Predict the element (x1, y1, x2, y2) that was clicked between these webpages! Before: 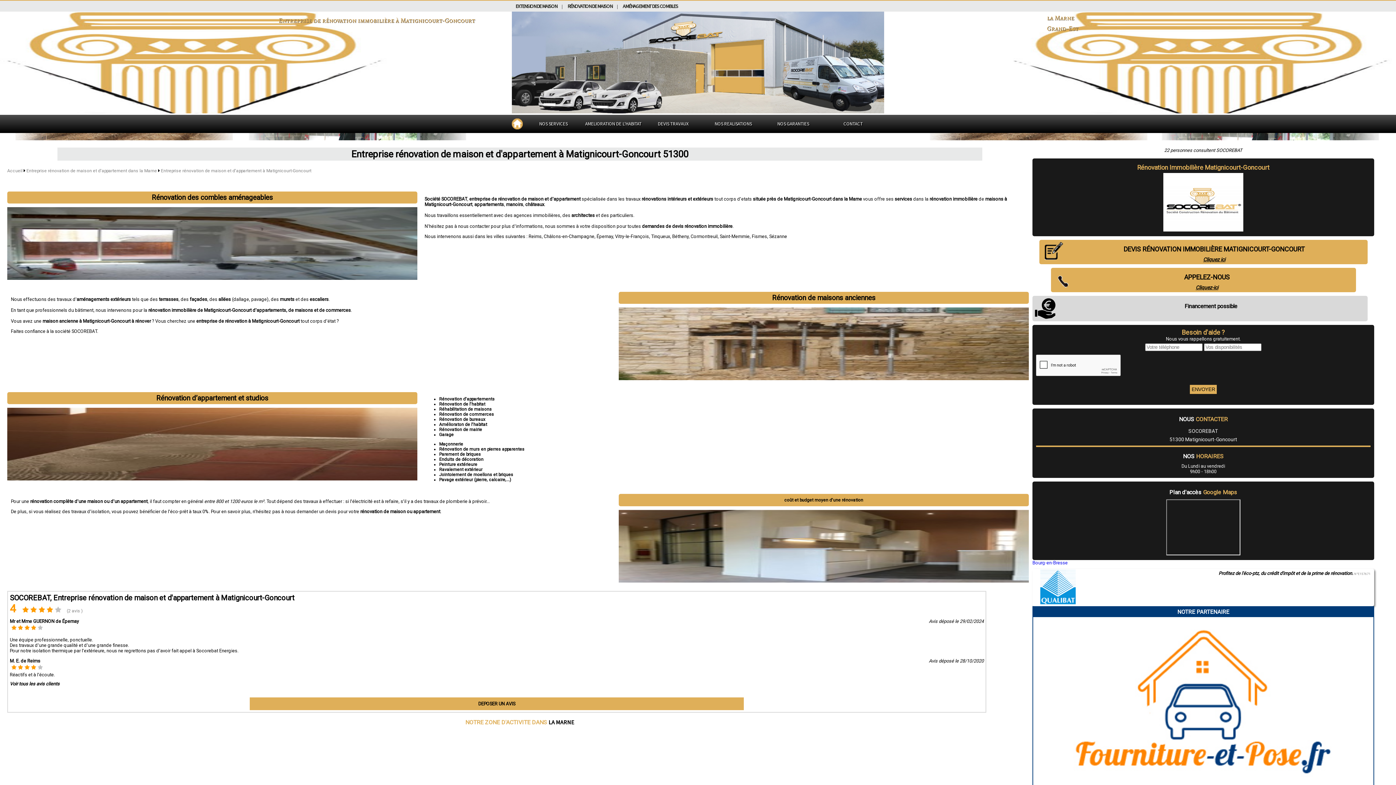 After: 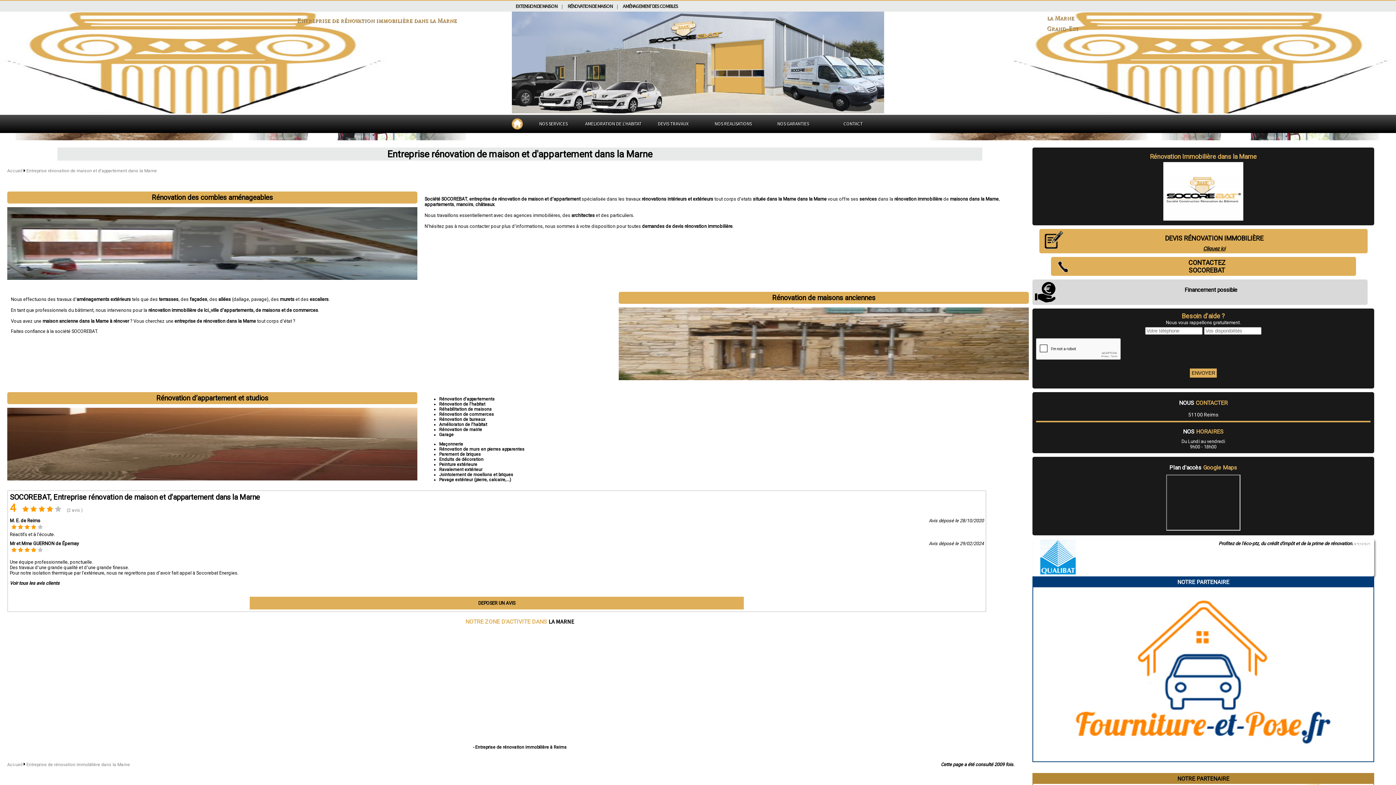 Action: label: Entreprise rénovation de maison et d'appartement dans la Marne  bbox: (26, 168, 158, 173)